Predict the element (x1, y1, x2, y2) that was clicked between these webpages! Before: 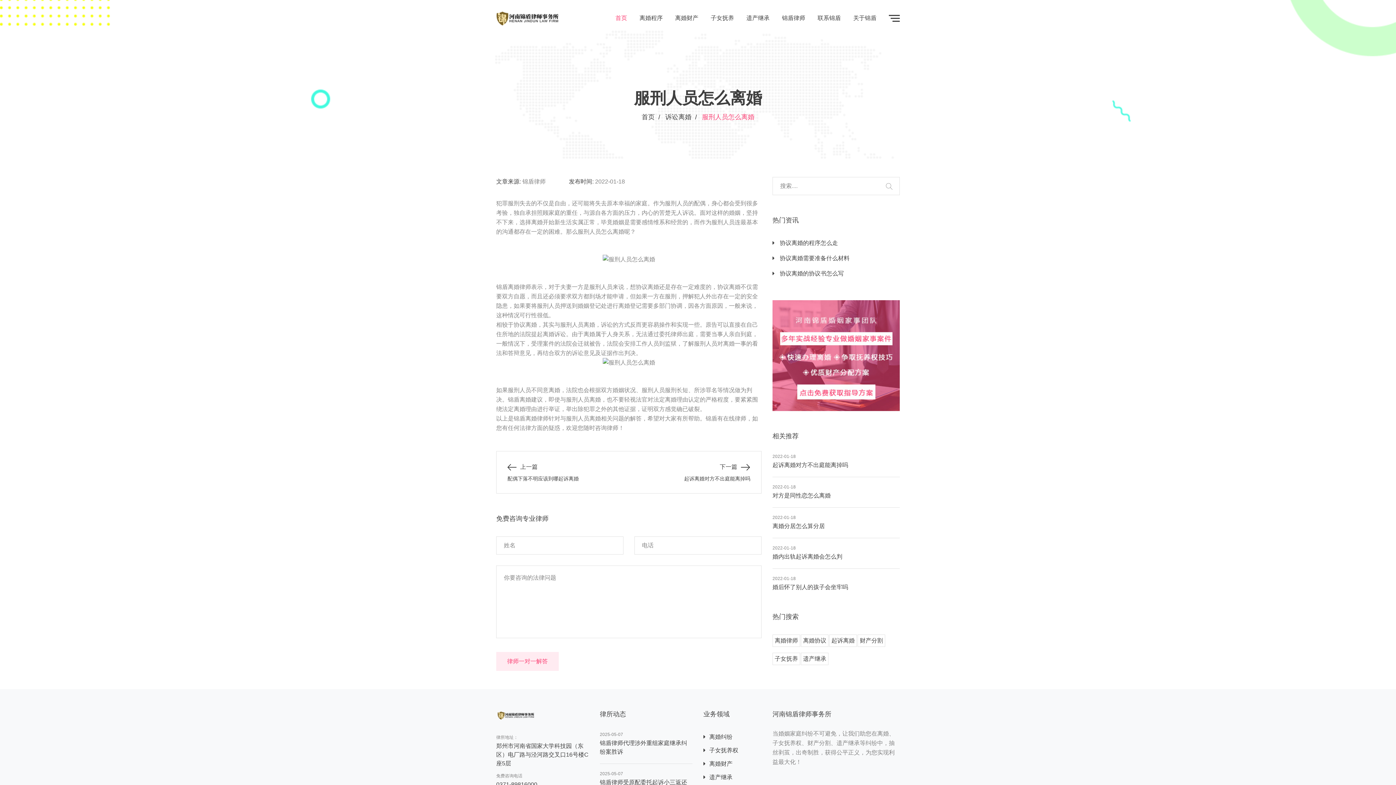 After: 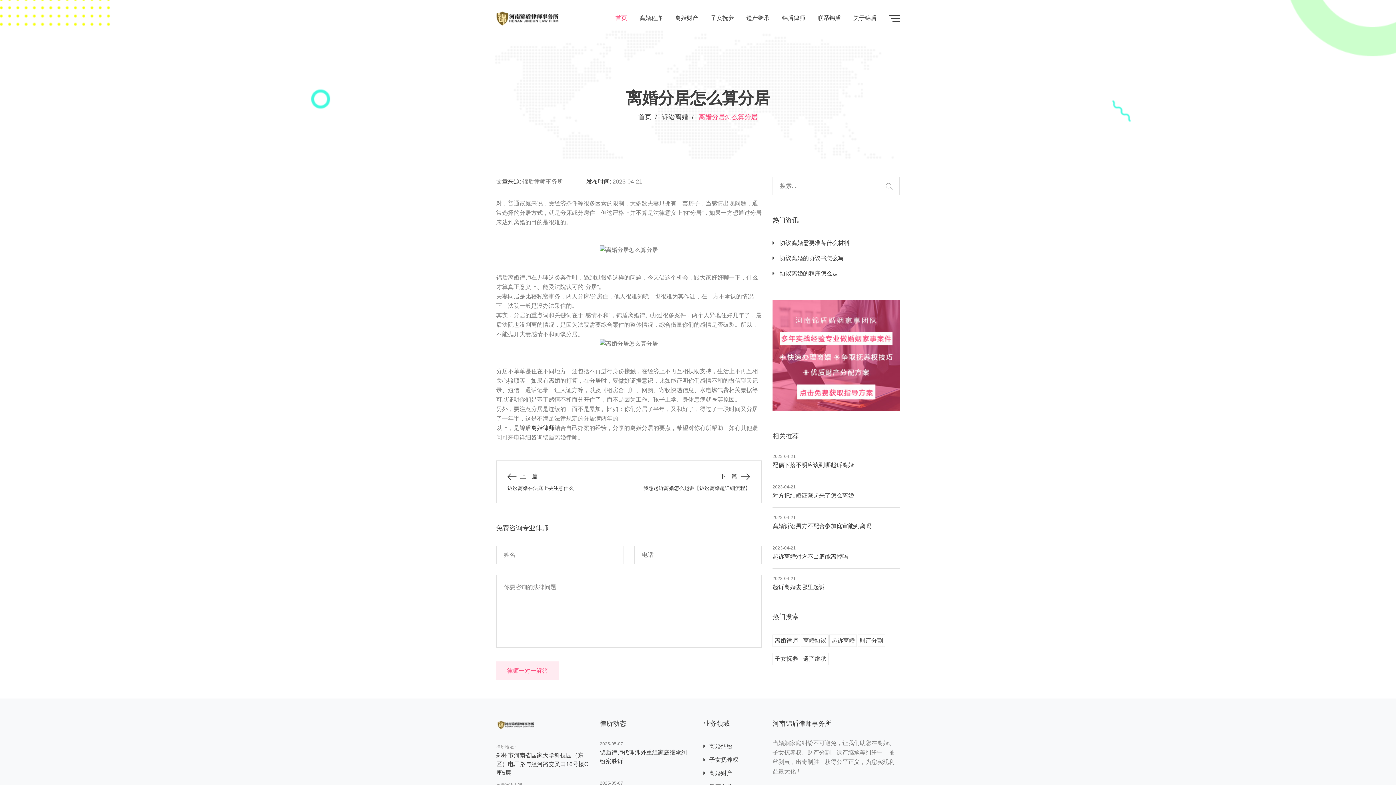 Action: label: 离婚分居怎么算分居 bbox: (772, 523, 825, 529)